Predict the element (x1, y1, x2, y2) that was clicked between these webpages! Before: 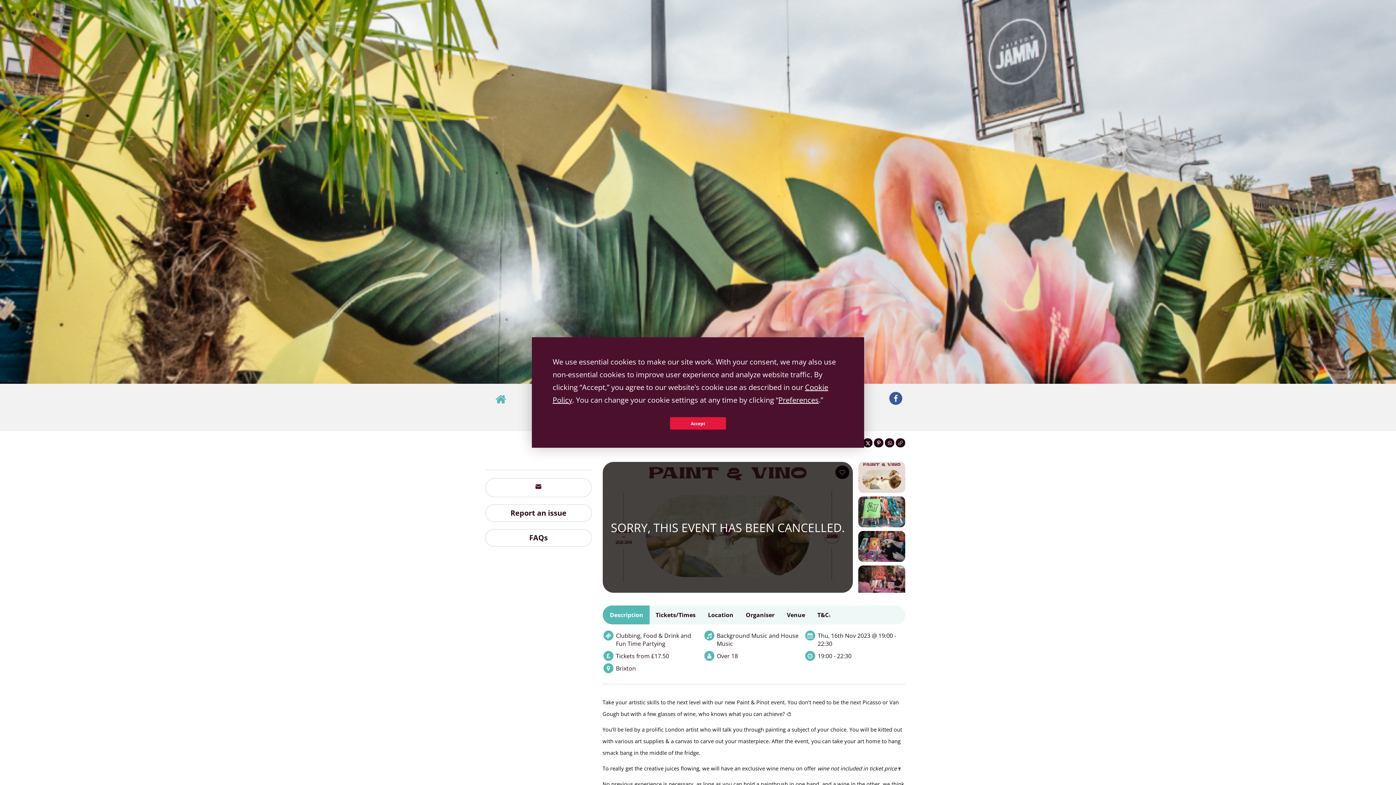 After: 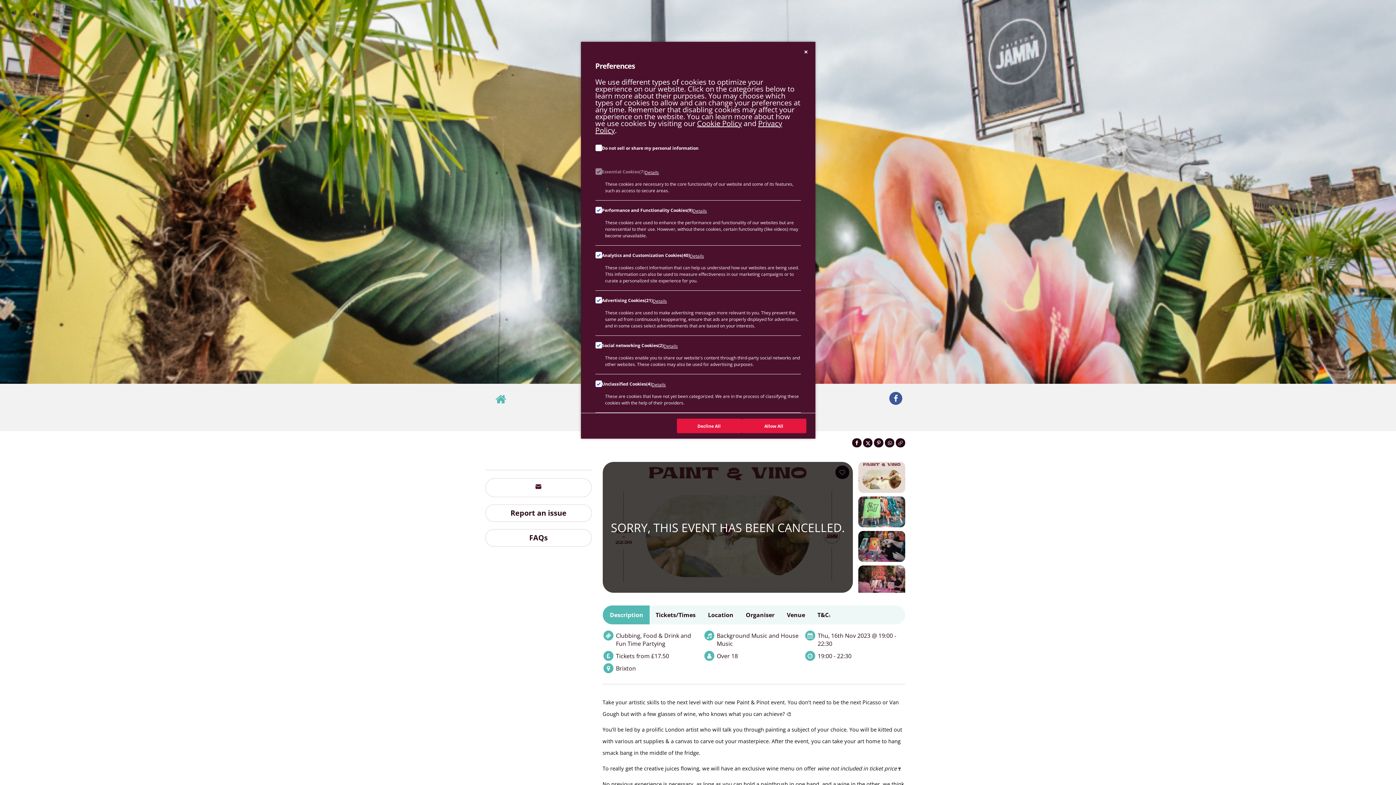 Action: label: Preferences bbox: (778, 395, 818, 405)